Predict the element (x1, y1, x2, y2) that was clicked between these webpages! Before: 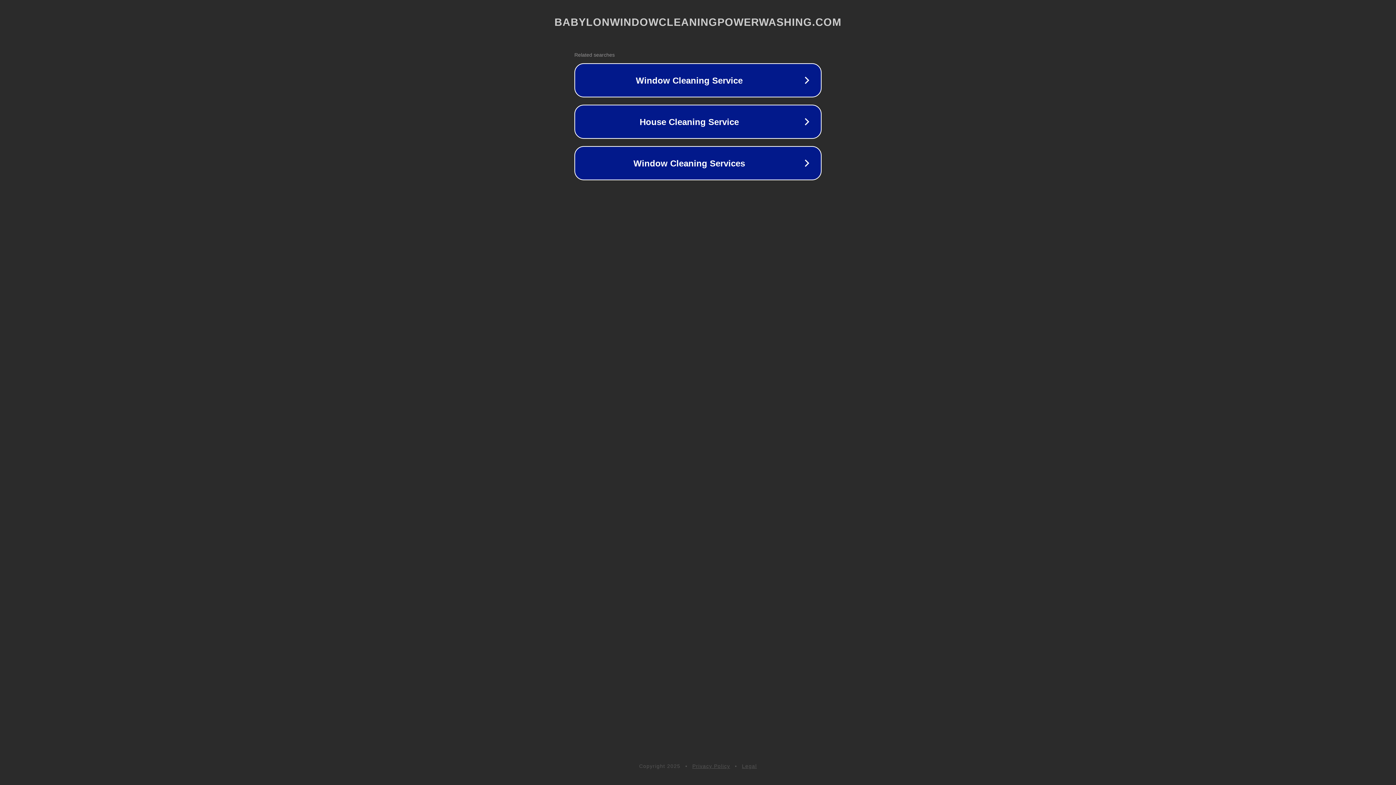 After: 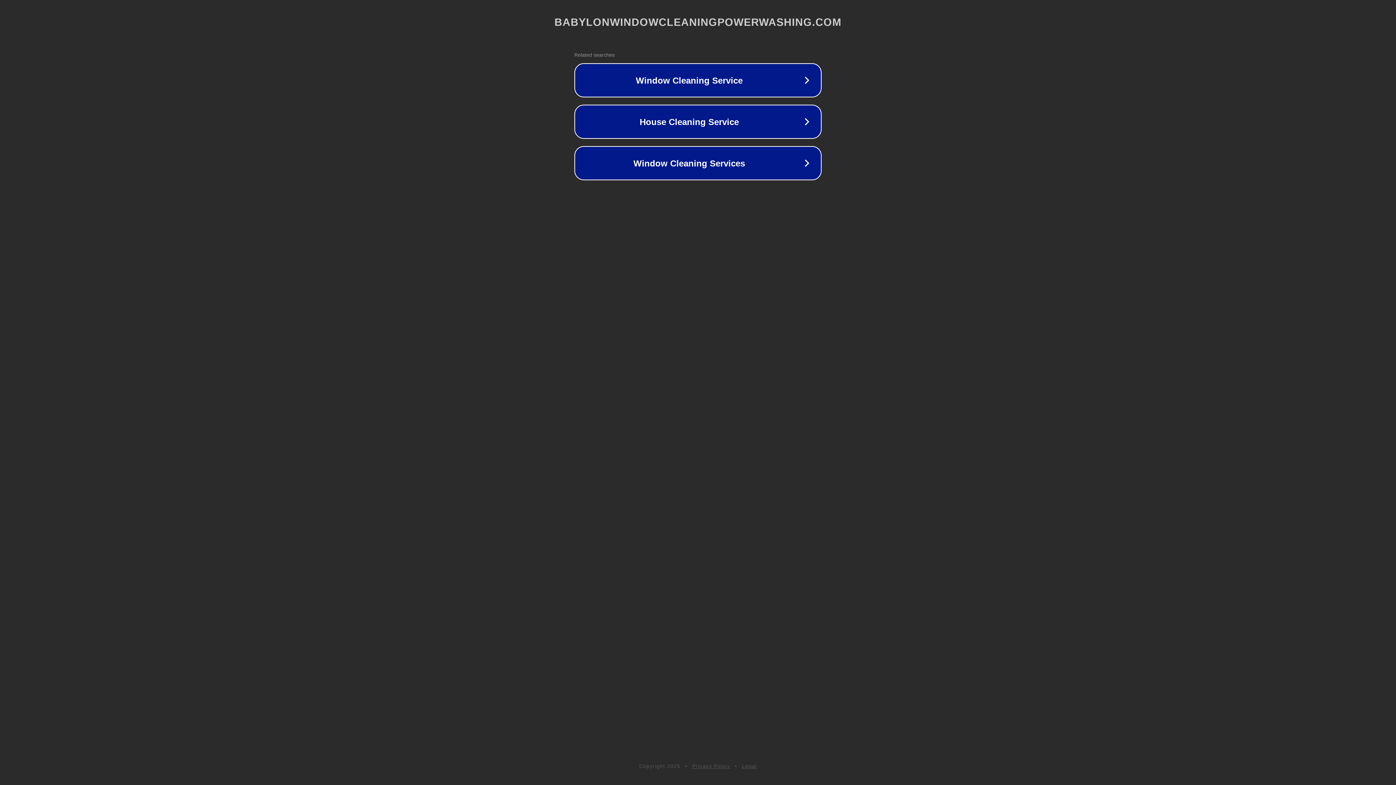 Action: label: Legal bbox: (742, 763, 757, 769)